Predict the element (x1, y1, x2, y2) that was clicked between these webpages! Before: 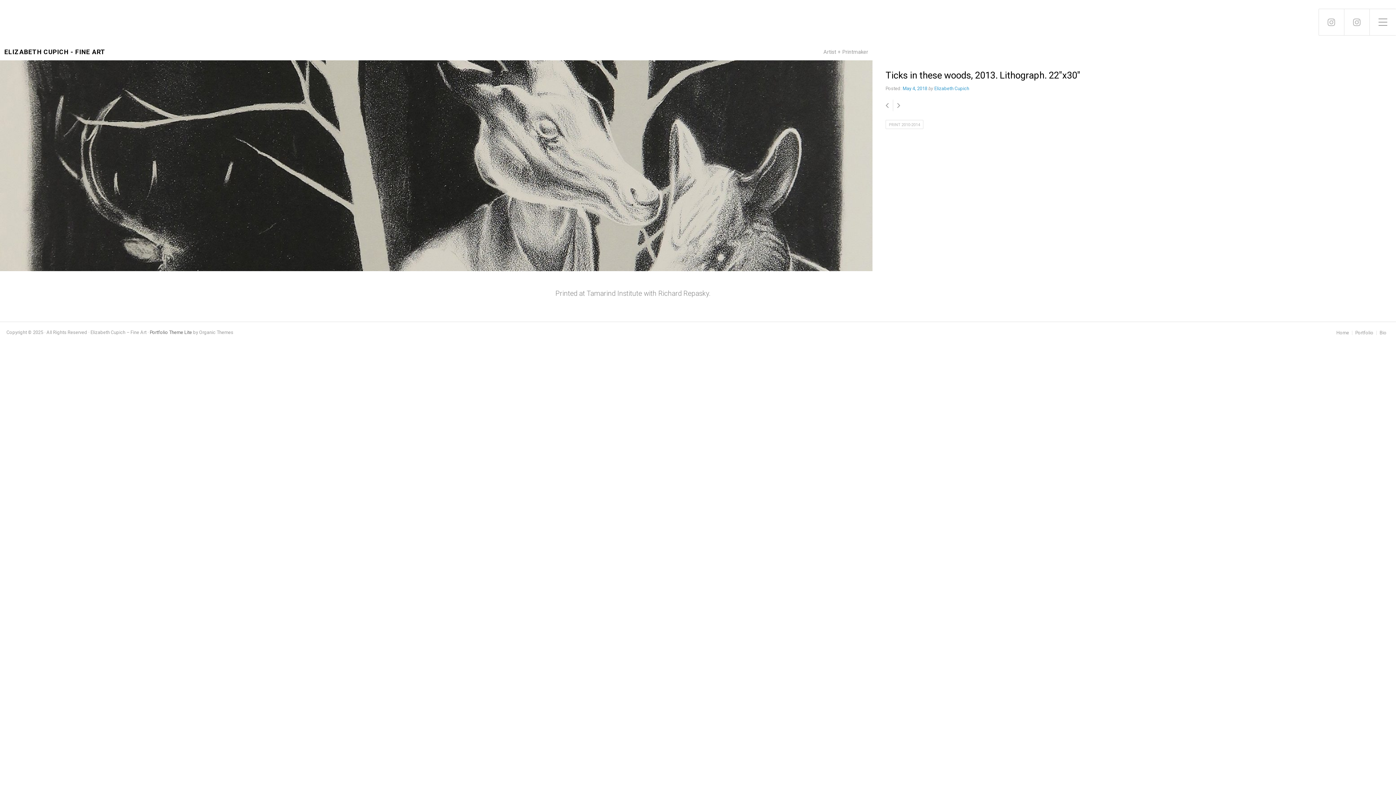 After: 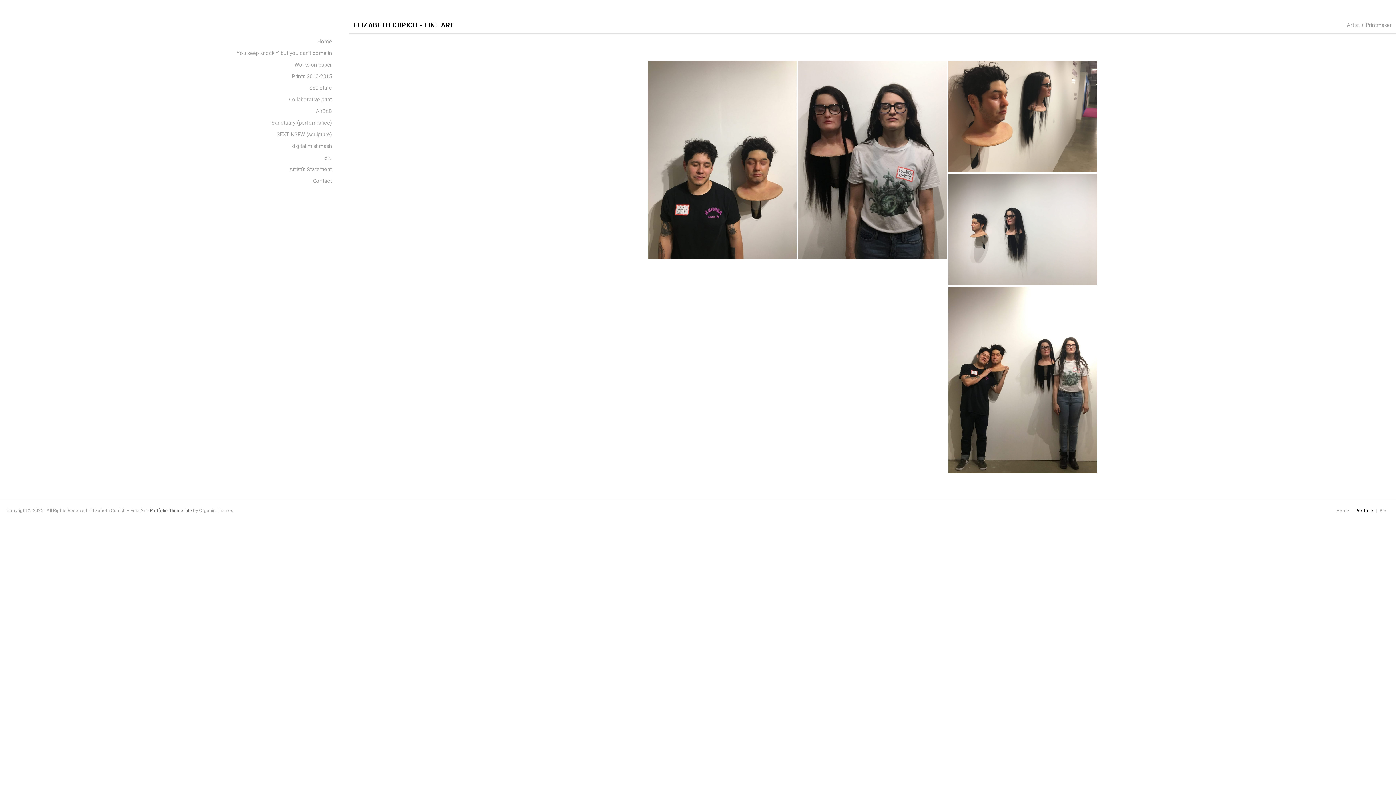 Action: label: Portfolio bbox: (1352, 330, 1376, 335)